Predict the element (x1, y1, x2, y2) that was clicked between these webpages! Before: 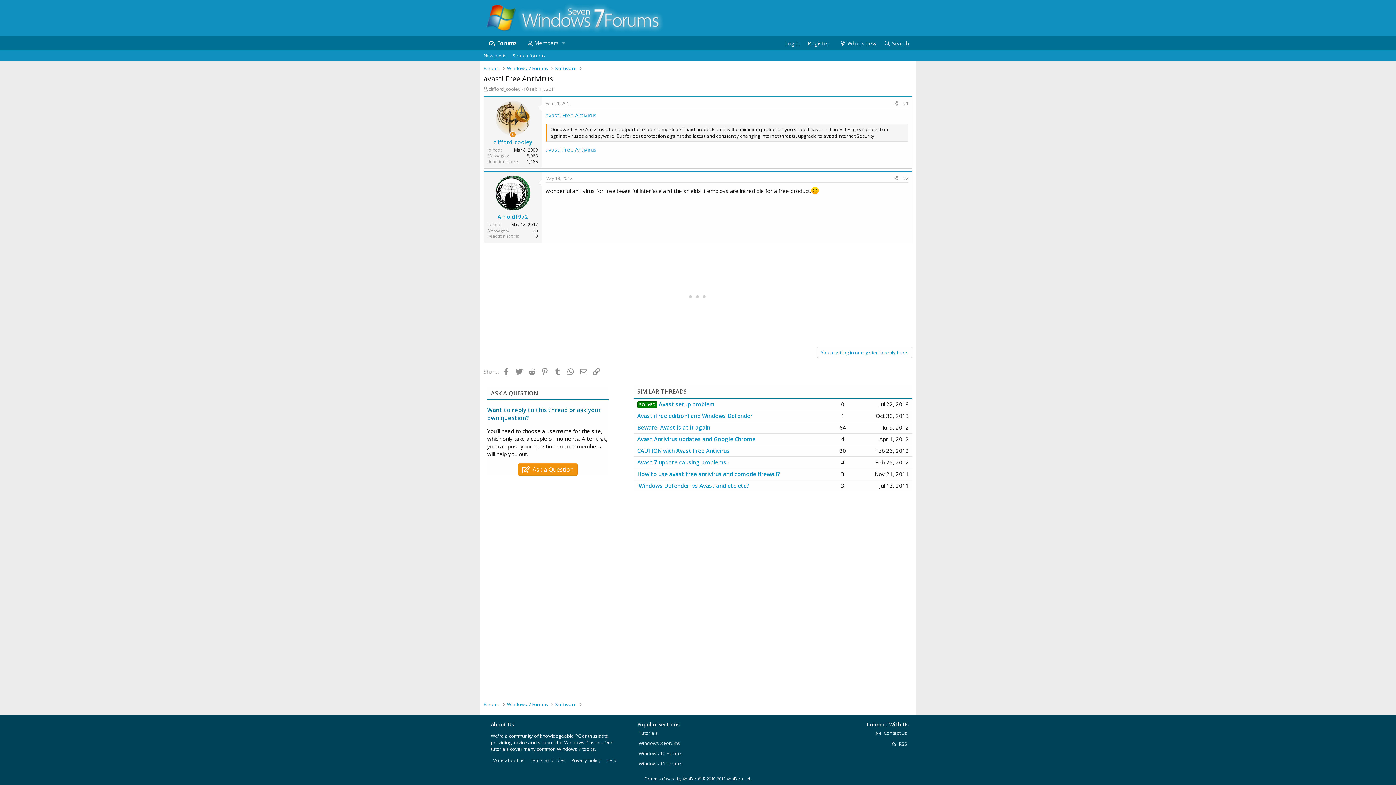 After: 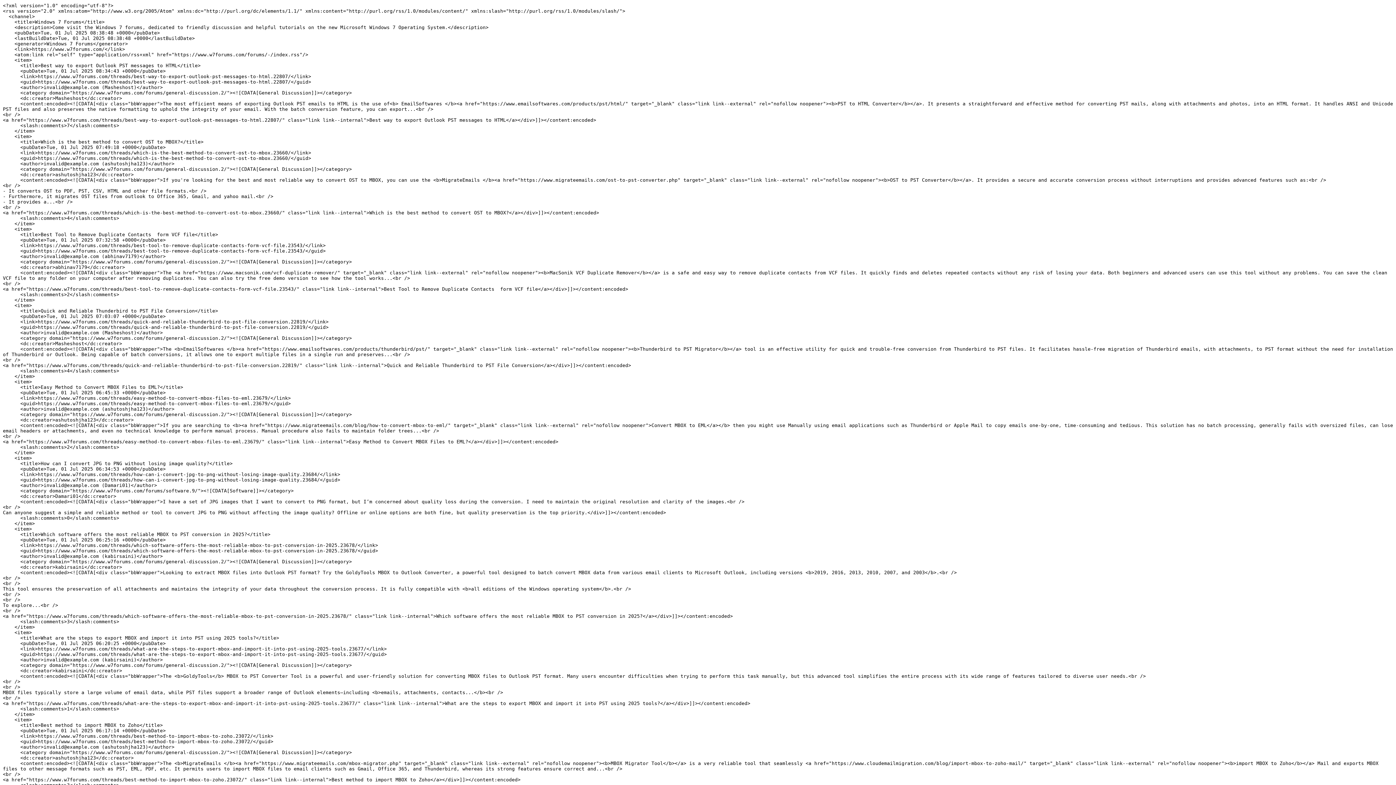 Action: bbox: (890, 740, 909, 748) label:  RSS